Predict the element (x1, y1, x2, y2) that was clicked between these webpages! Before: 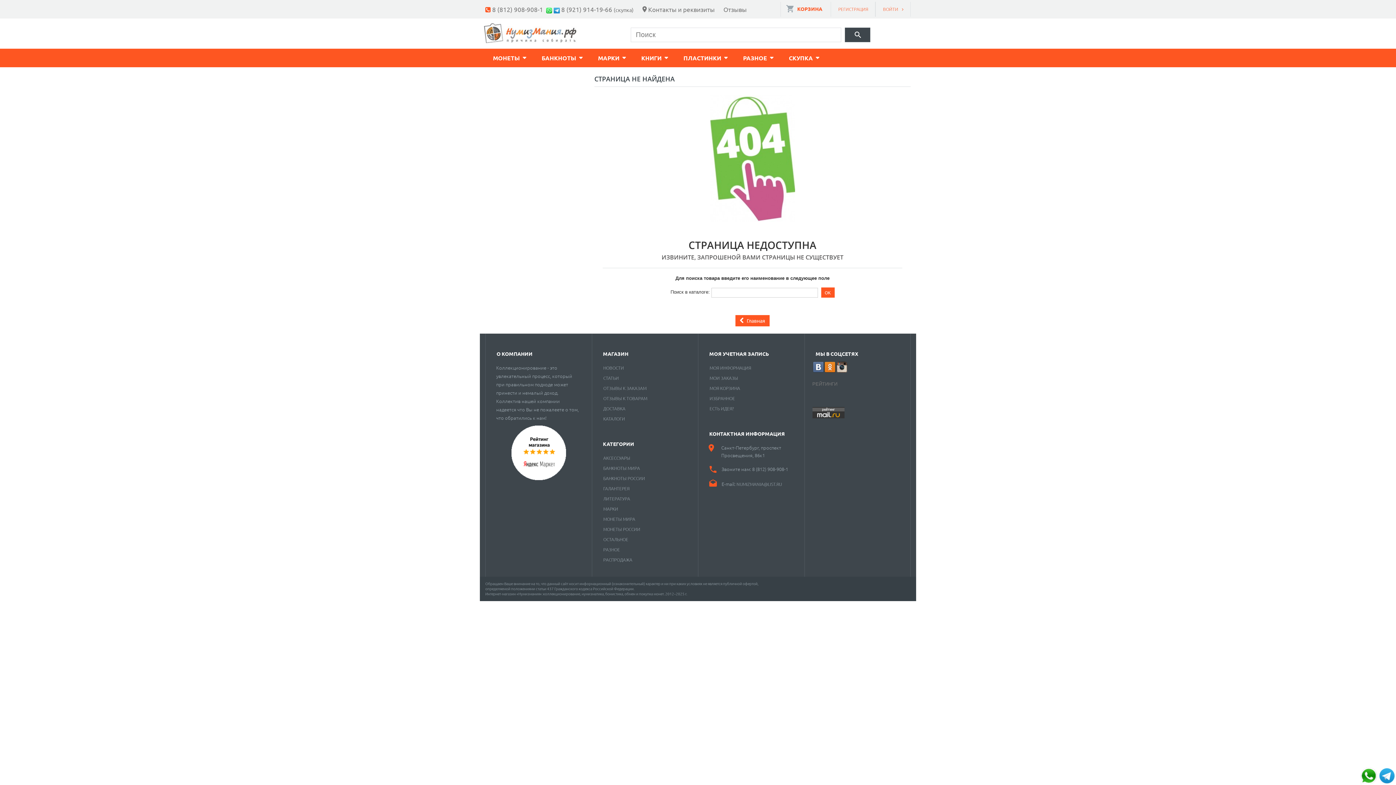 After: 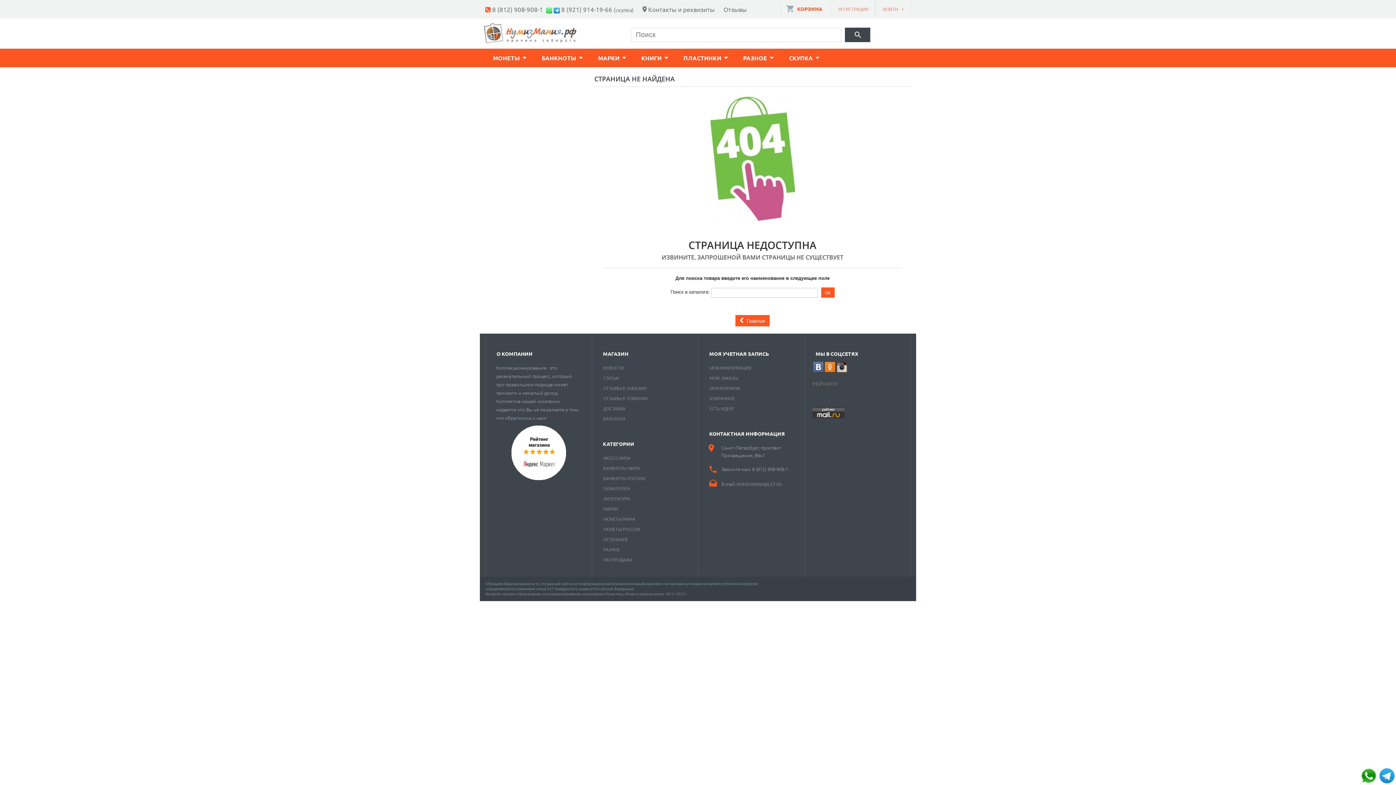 Action: bbox: (812, 361, 824, 373)